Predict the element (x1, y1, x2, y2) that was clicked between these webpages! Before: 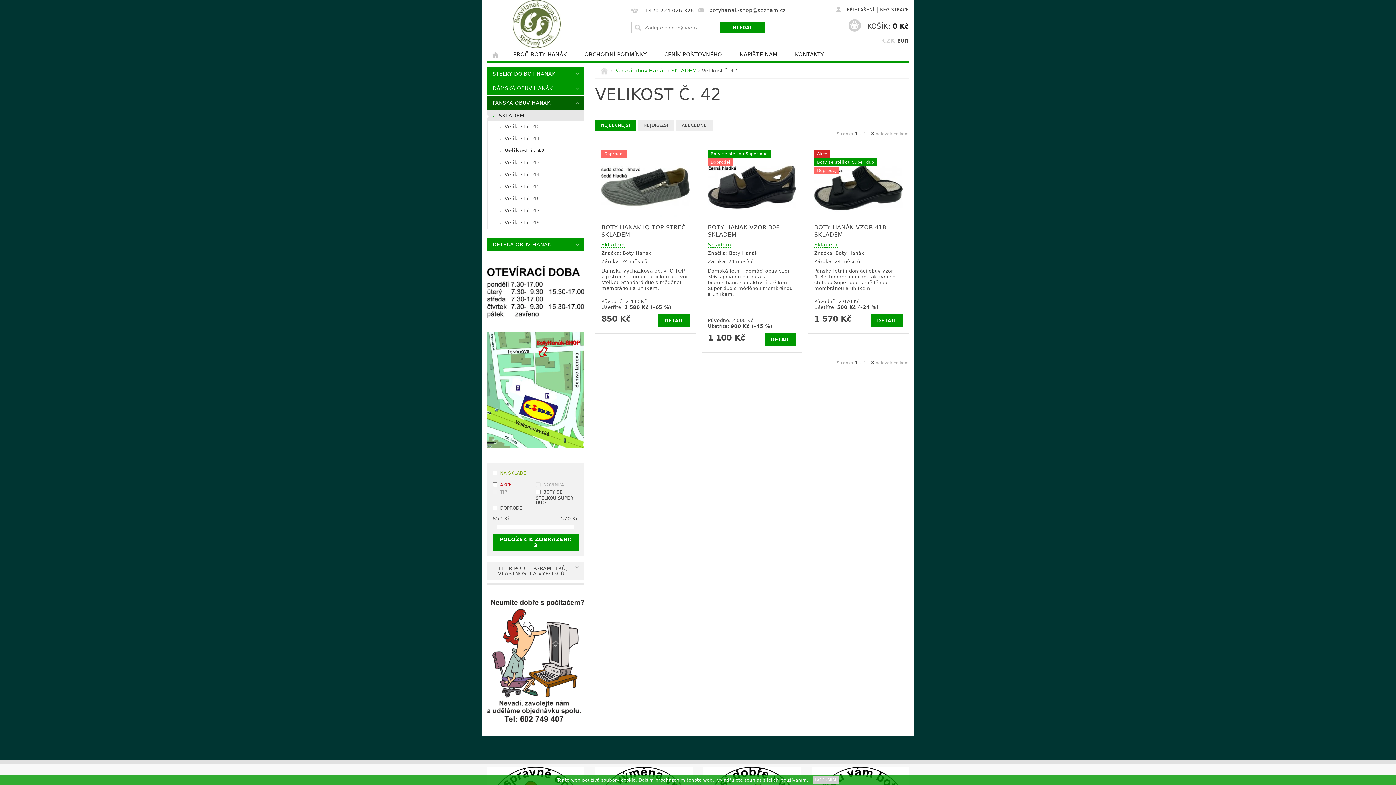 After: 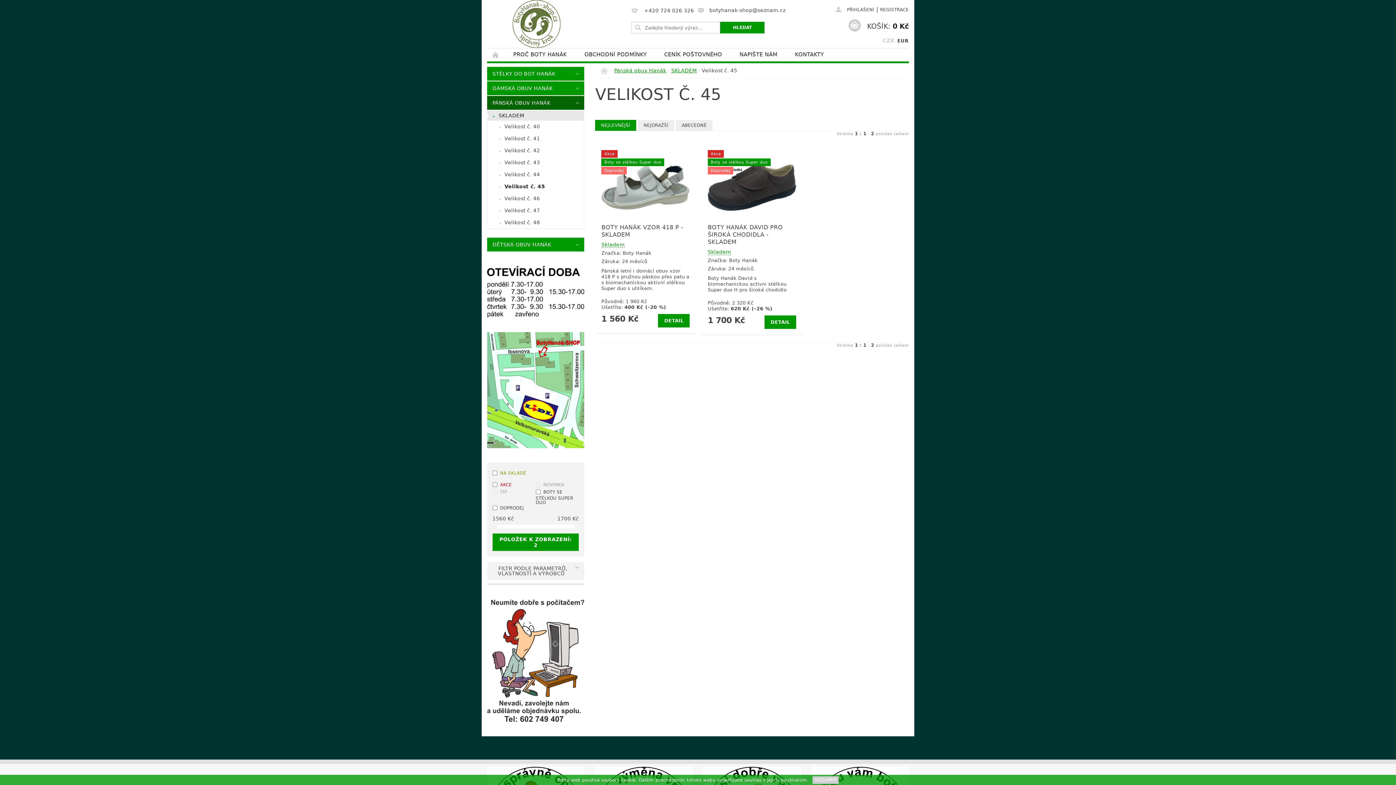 Action: bbox: (487, 180, 584, 192) label: Velikost č. 45